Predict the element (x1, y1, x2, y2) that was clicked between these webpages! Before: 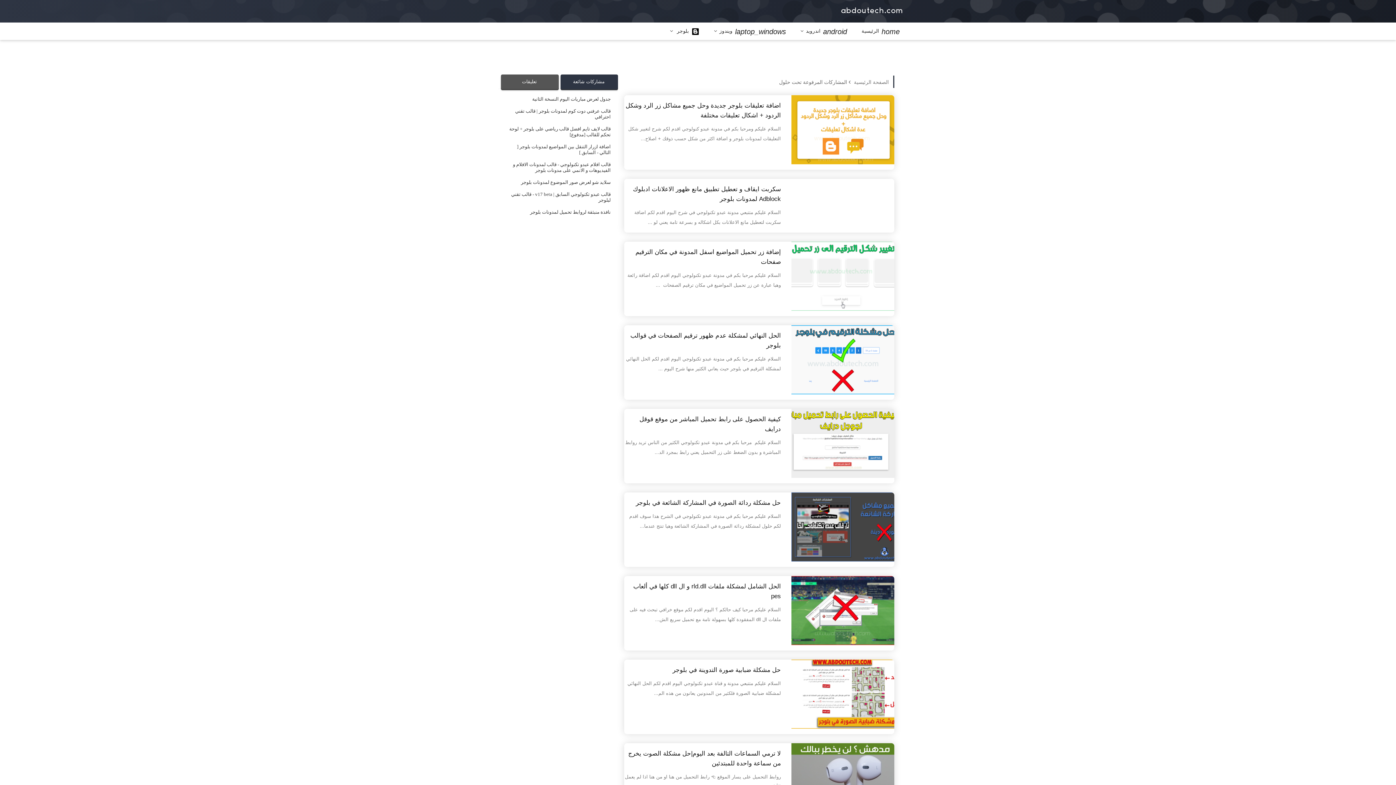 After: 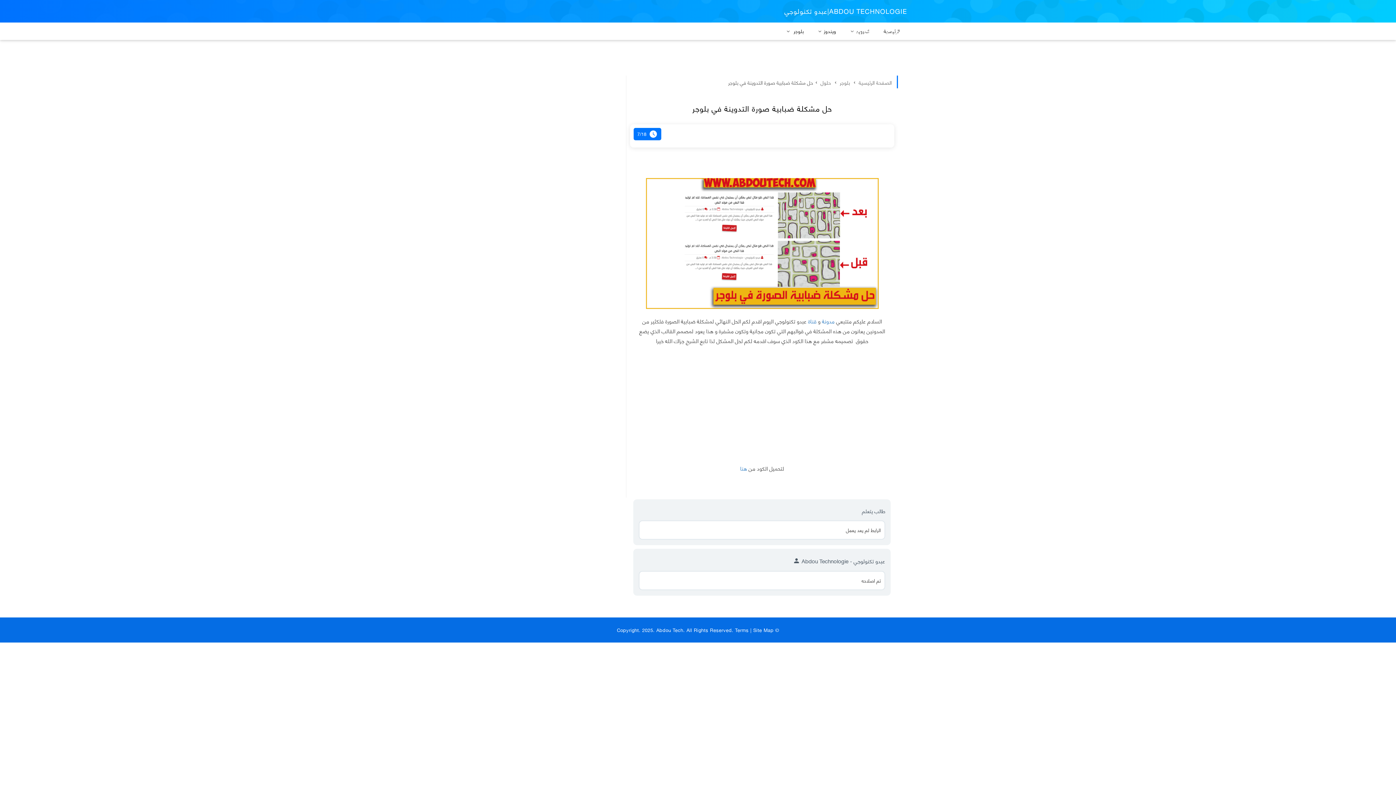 Action: label: حل مشكلة ضبابية صورة التدوينة في بلوجر bbox: (672, 666, 781, 673)